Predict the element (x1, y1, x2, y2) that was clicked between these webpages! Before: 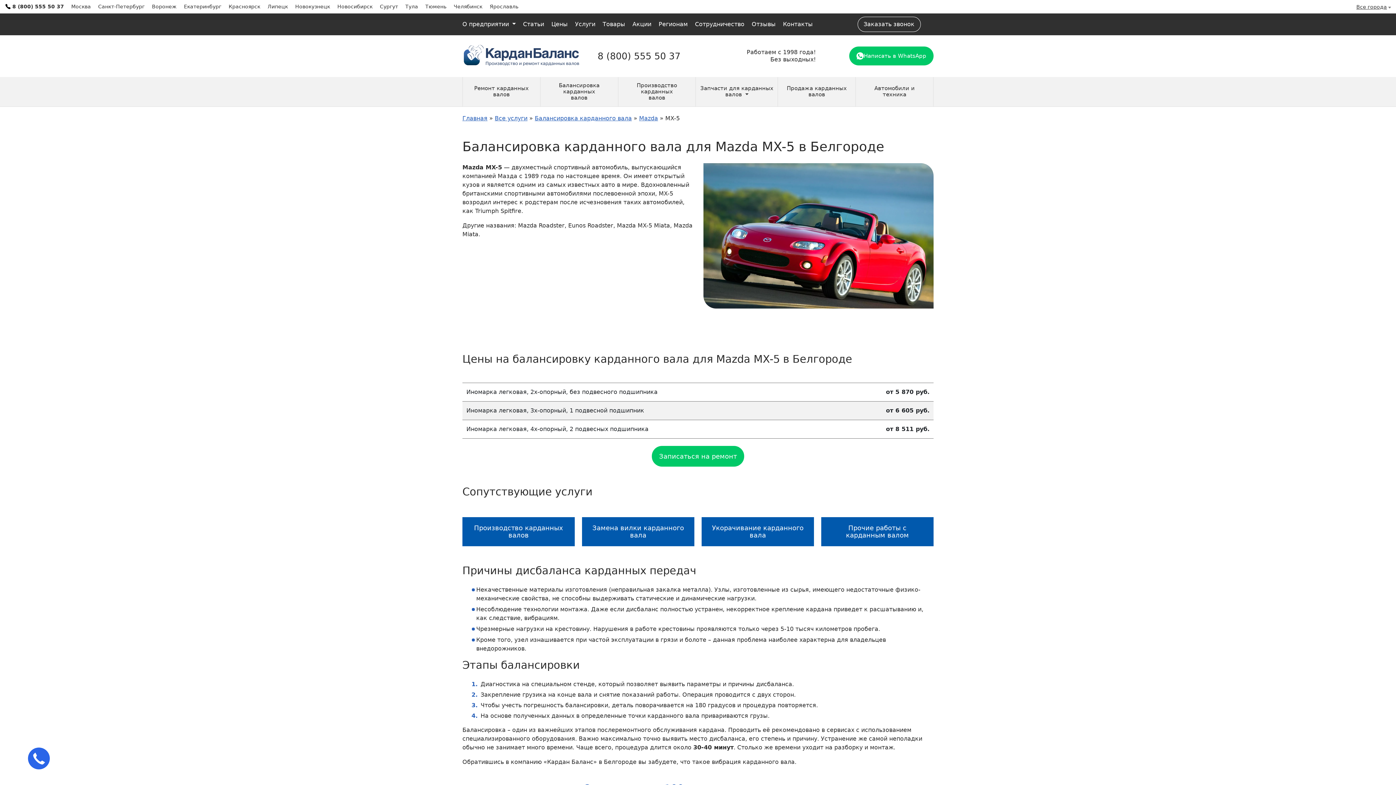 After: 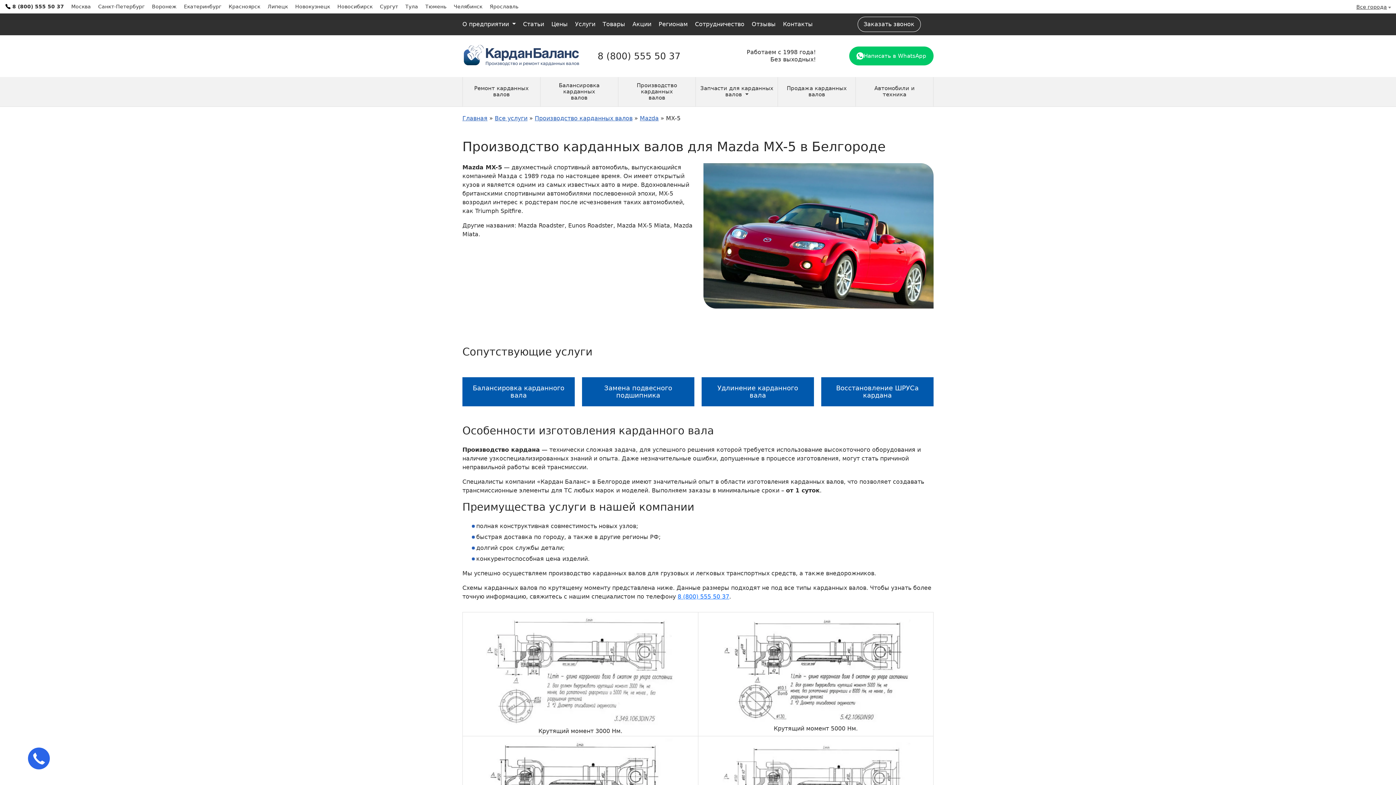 Action: bbox: (462, 517, 574, 546) label: Производство карданных валов